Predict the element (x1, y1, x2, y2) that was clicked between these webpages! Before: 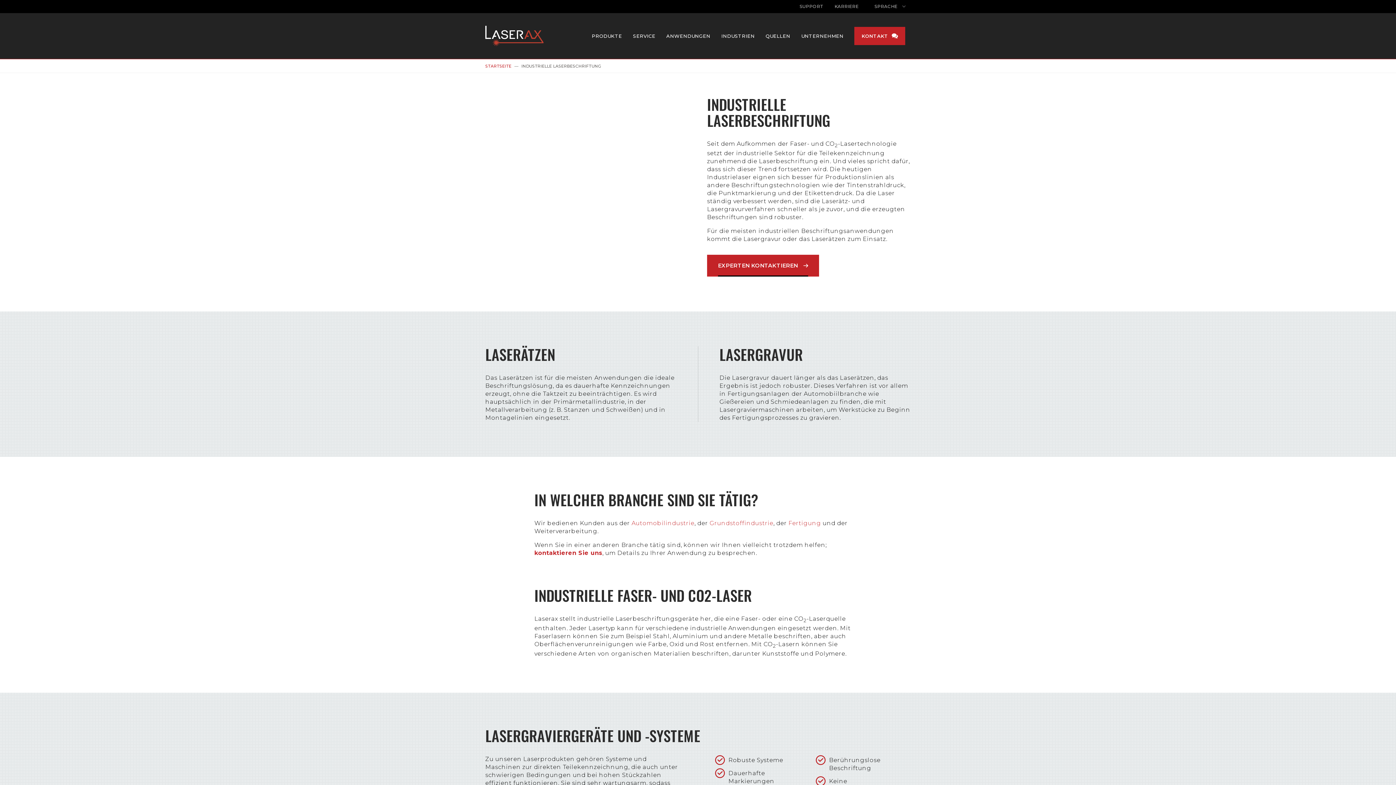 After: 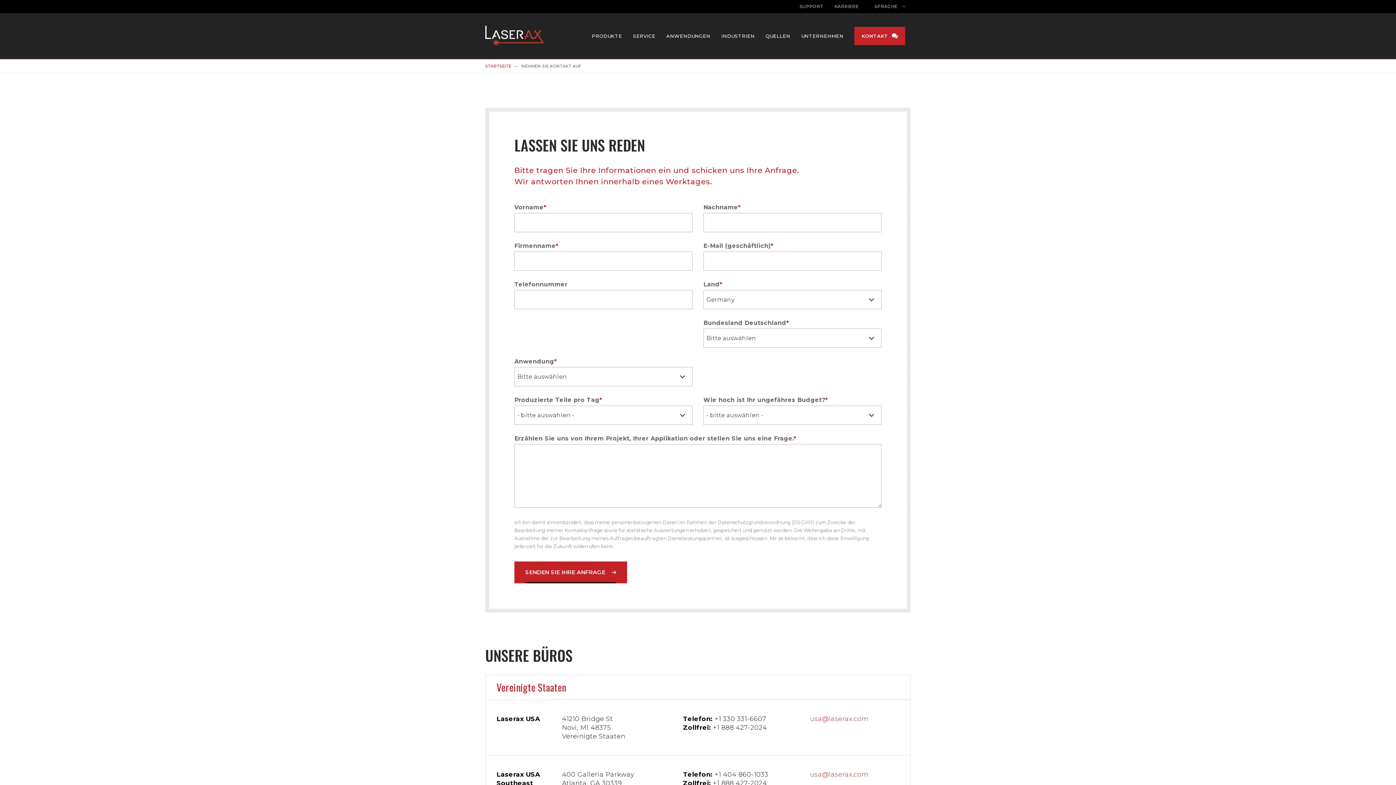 Action: label: kontaktieren Sie uns bbox: (534, 549, 602, 556)